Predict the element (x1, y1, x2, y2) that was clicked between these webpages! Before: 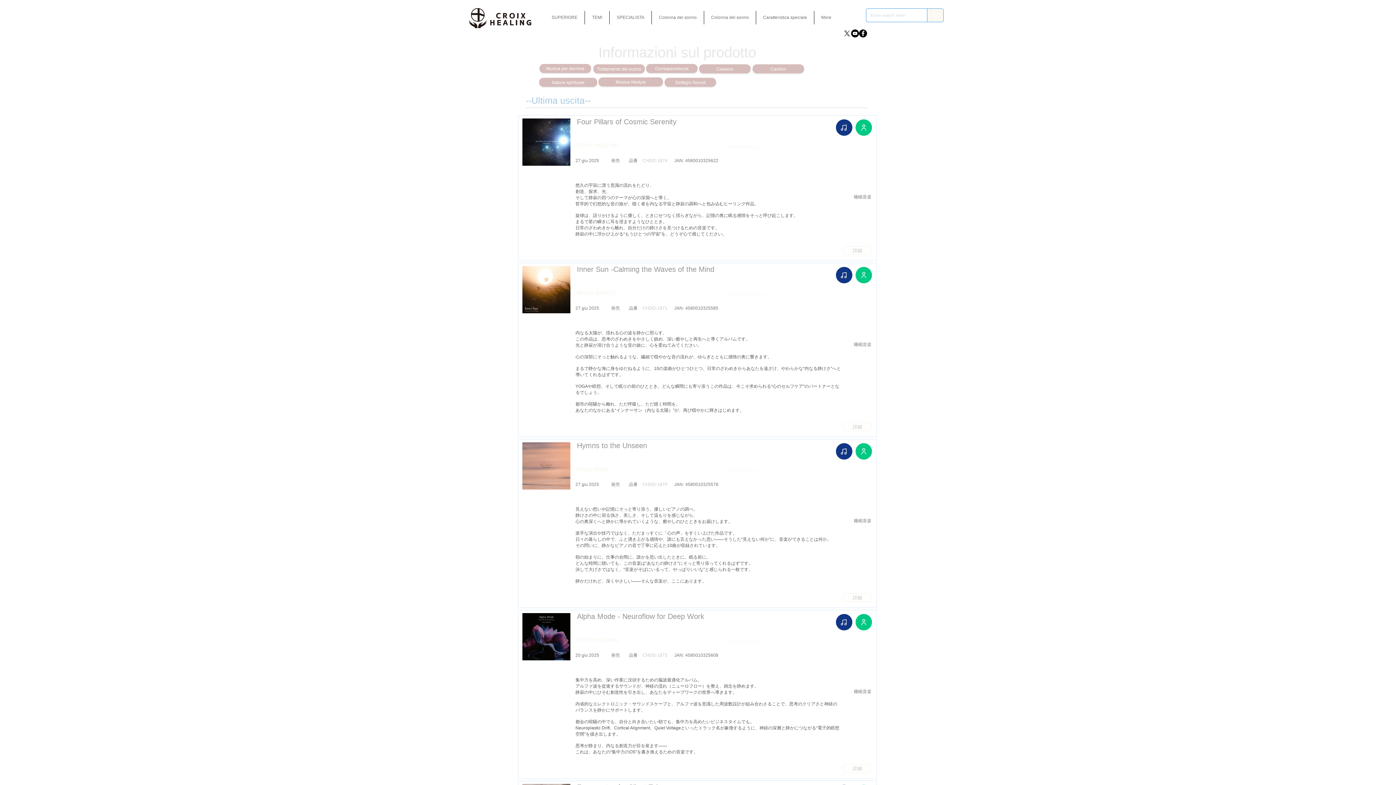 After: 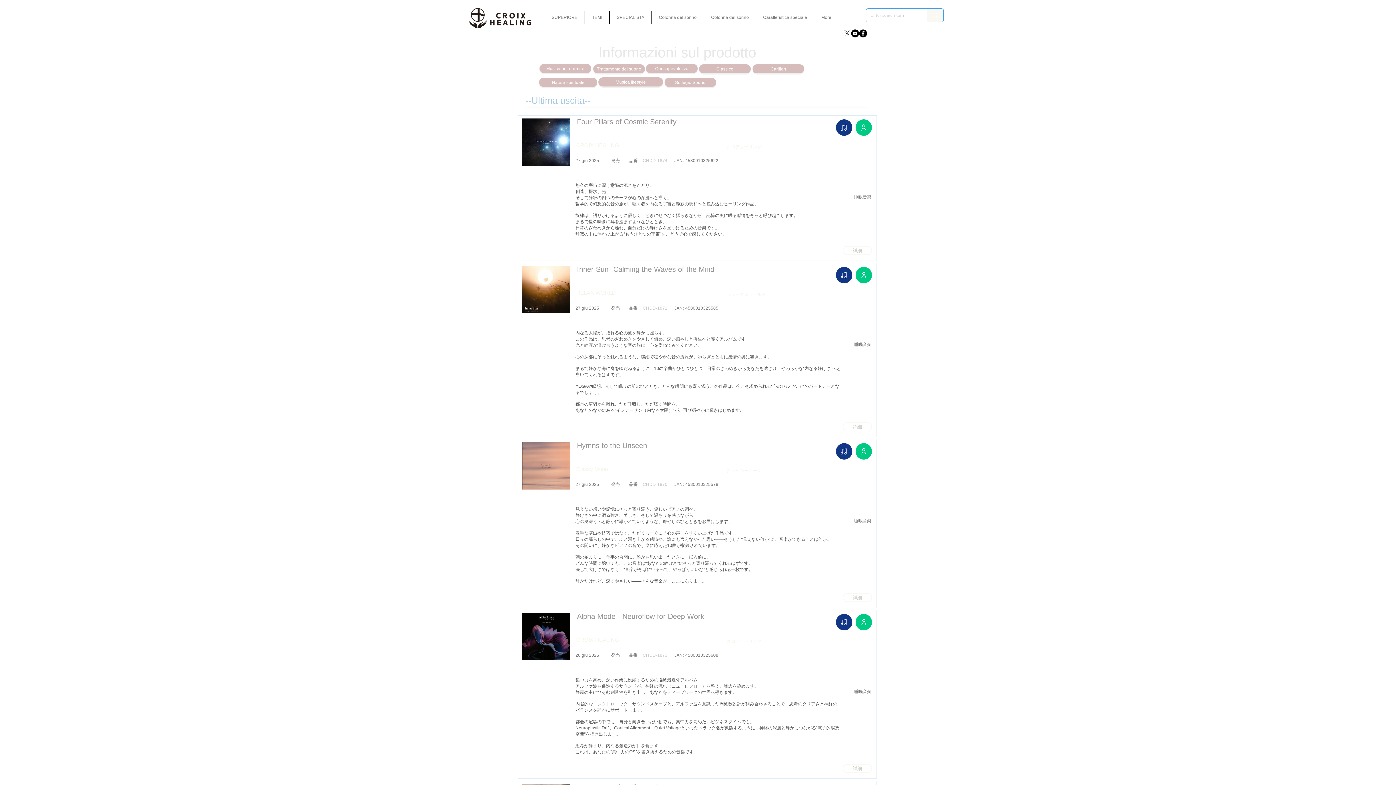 Action: bbox: (522, 442, 570, 489)